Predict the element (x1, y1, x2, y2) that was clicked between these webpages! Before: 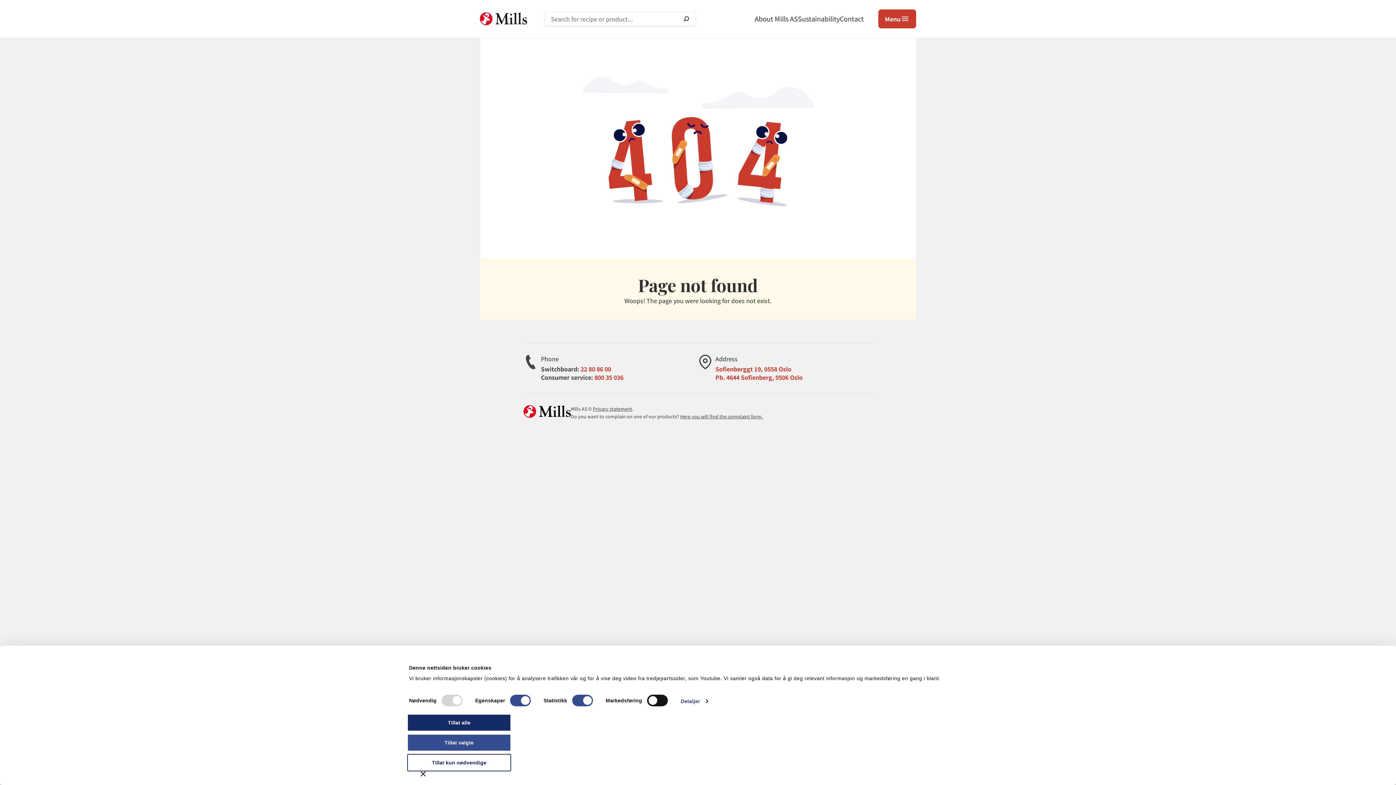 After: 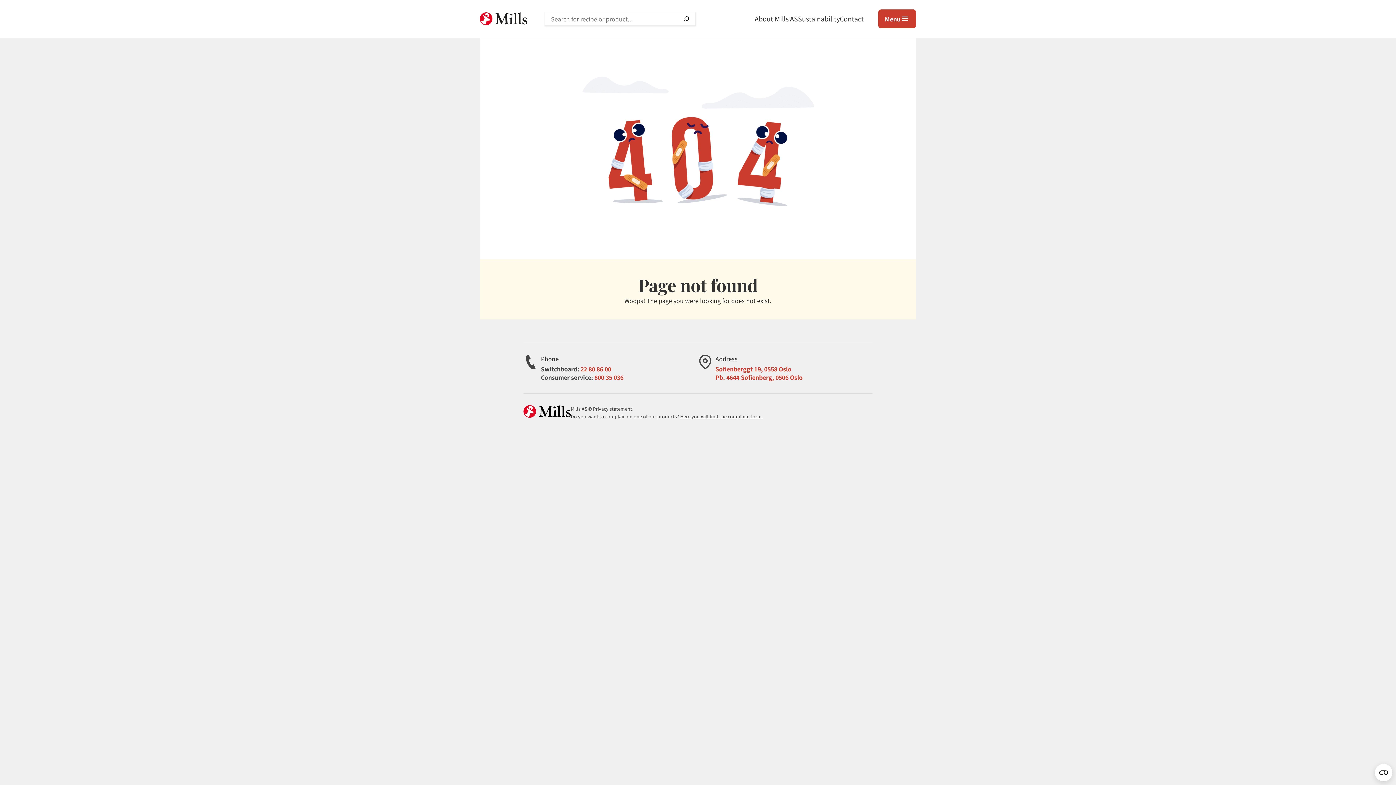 Action: label: Tillat kun nødvendige bbox: (407, 754, 511, 771)